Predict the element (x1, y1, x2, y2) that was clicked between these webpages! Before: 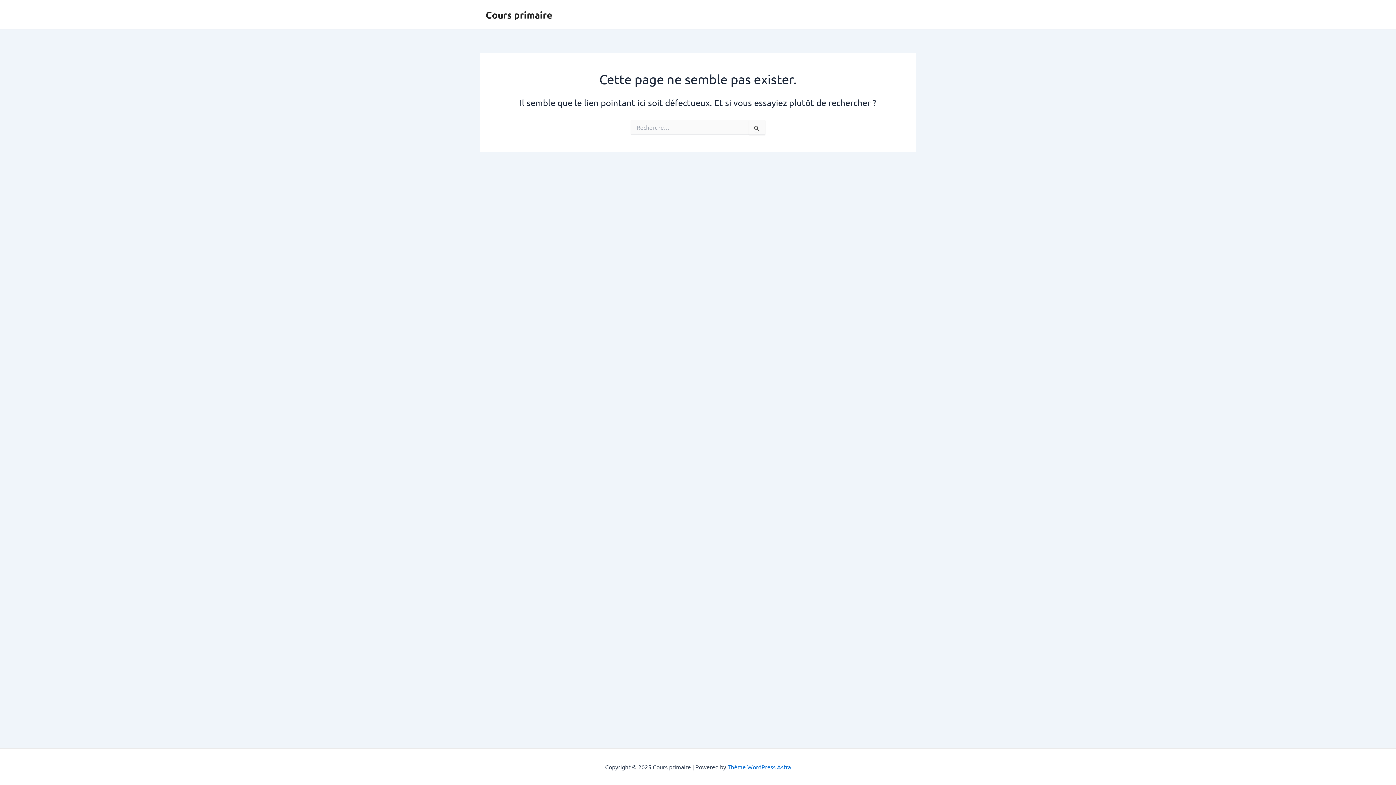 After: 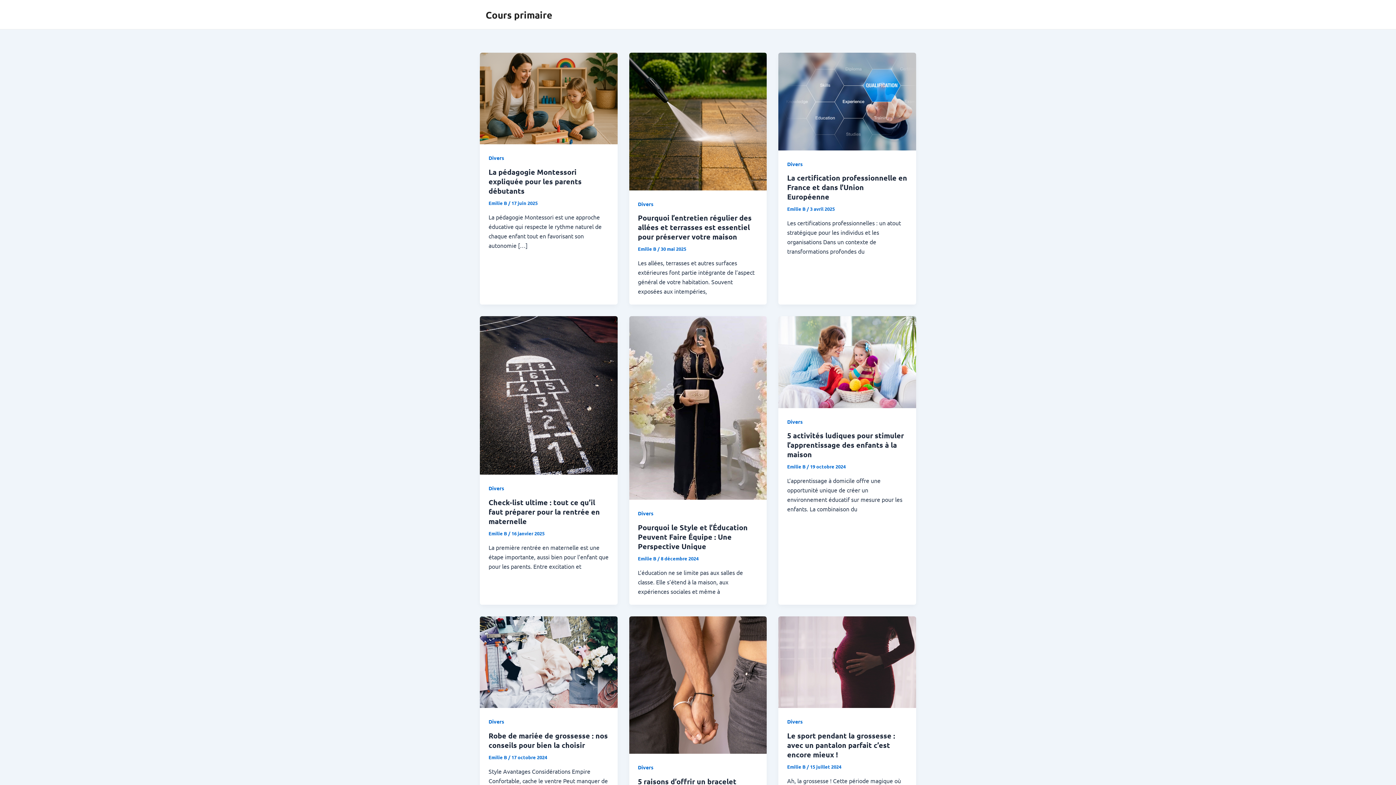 Action: label: Cours primaire bbox: (485, 8, 552, 20)